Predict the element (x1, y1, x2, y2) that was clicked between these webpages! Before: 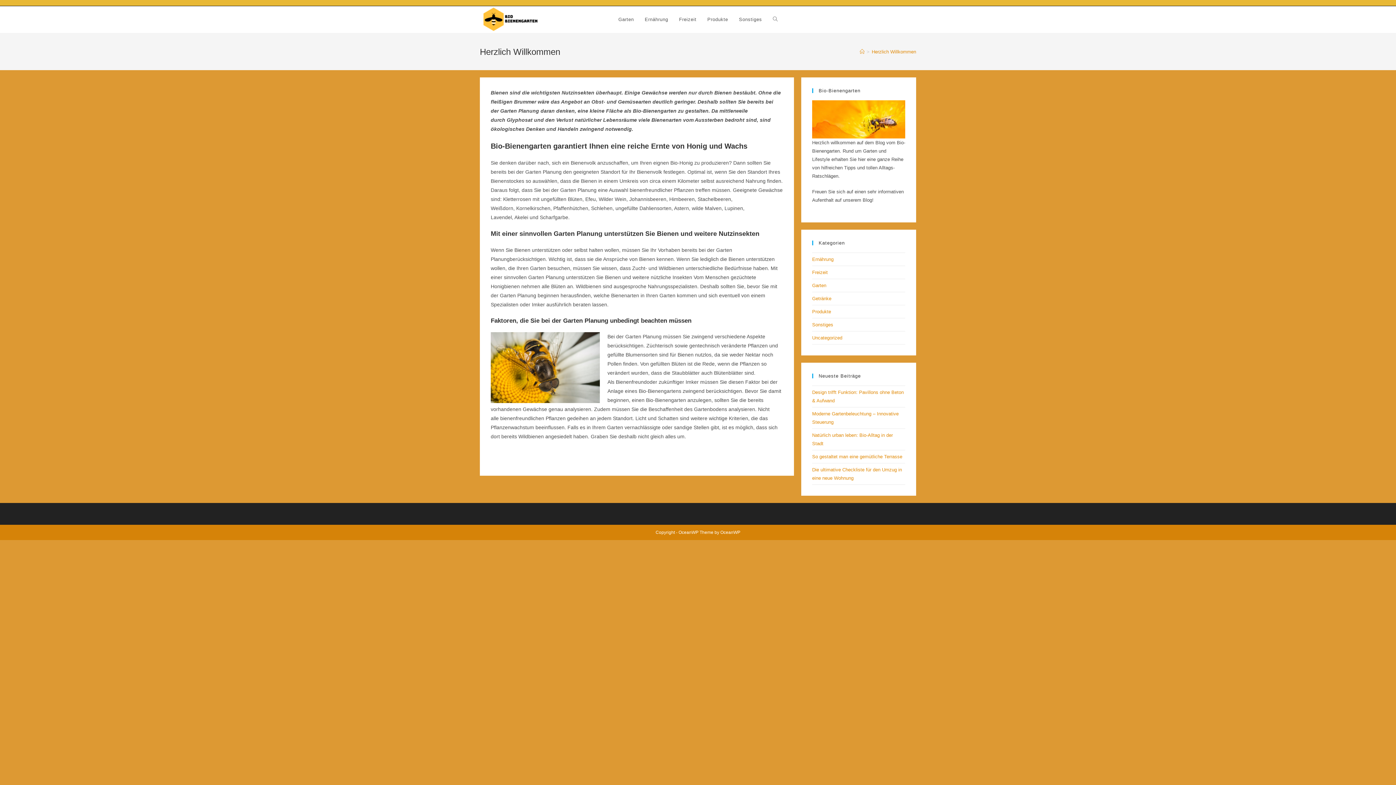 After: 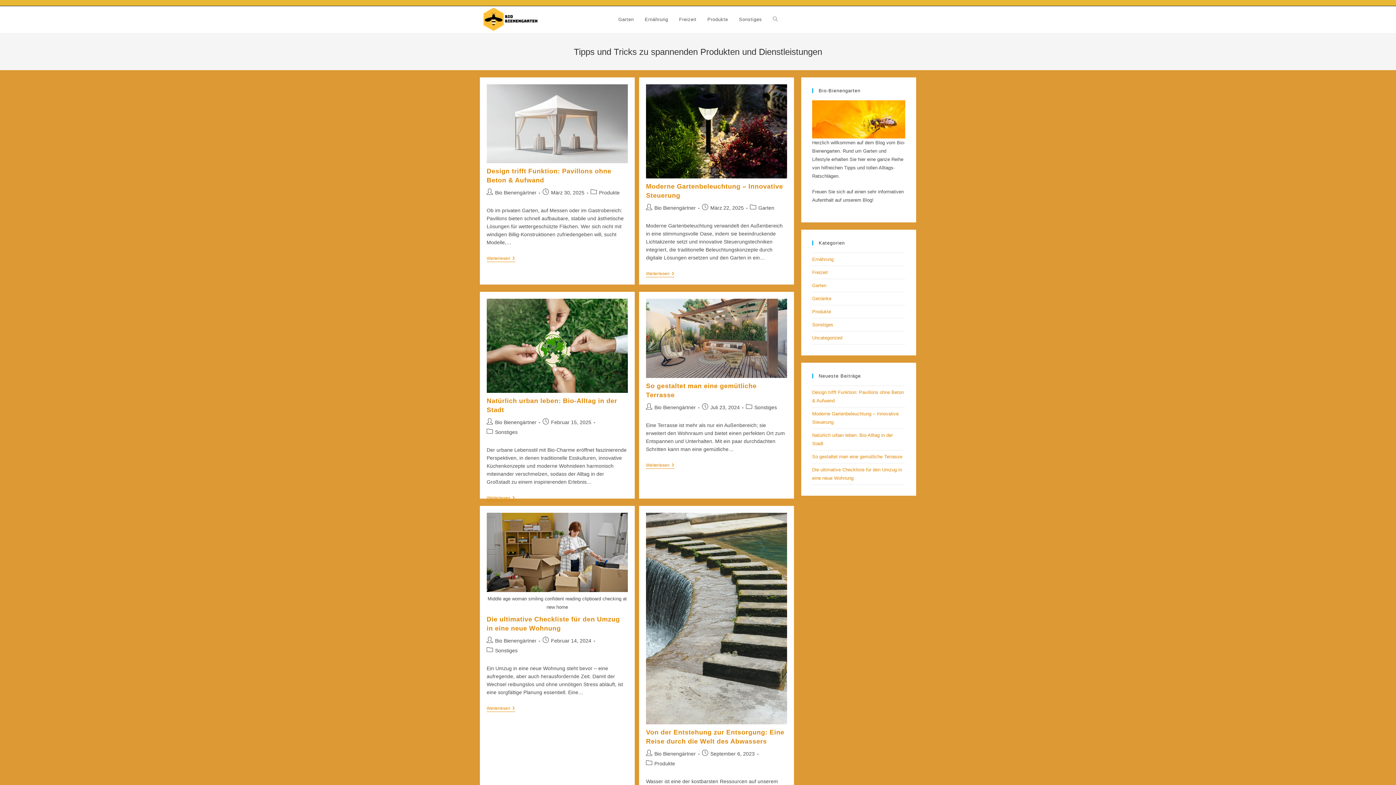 Action: bbox: (480, 16, 549, 21)